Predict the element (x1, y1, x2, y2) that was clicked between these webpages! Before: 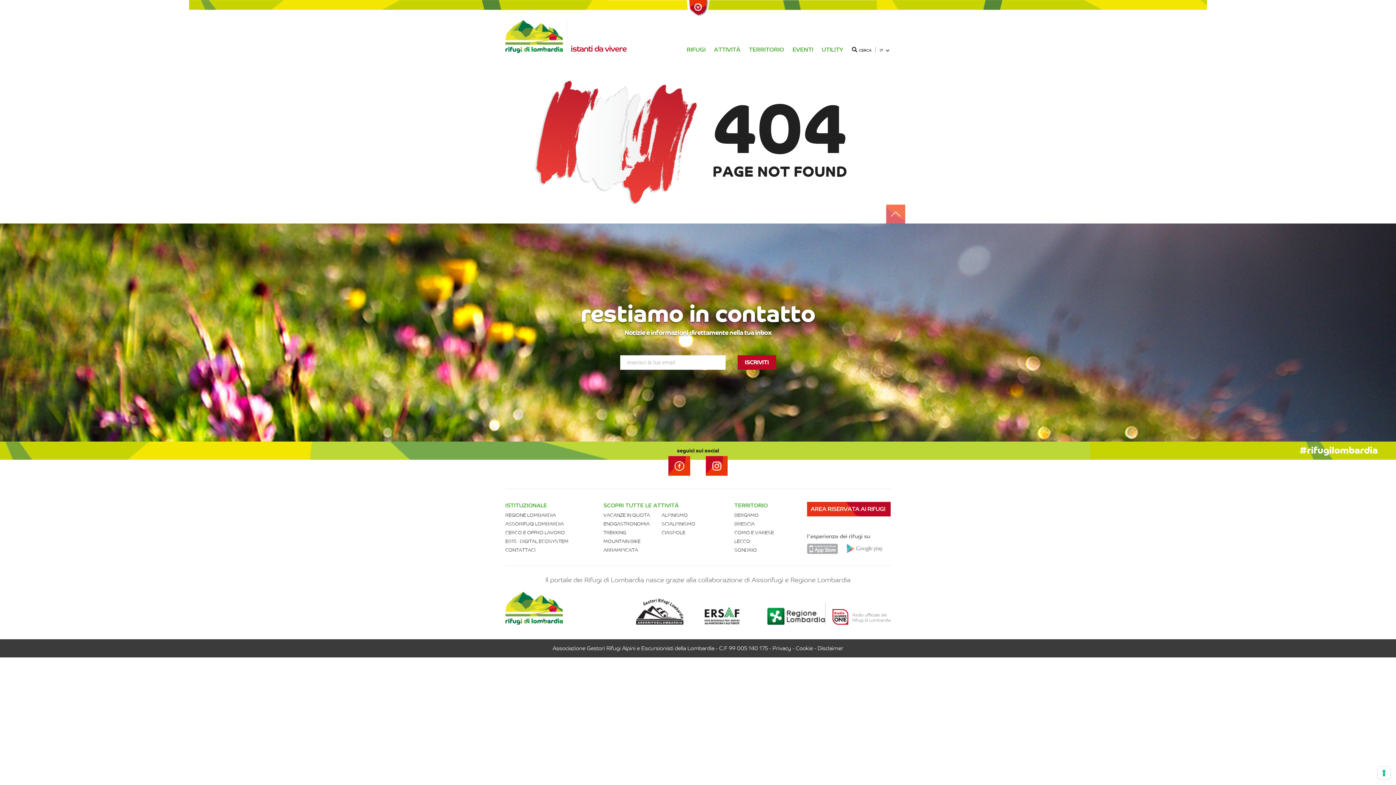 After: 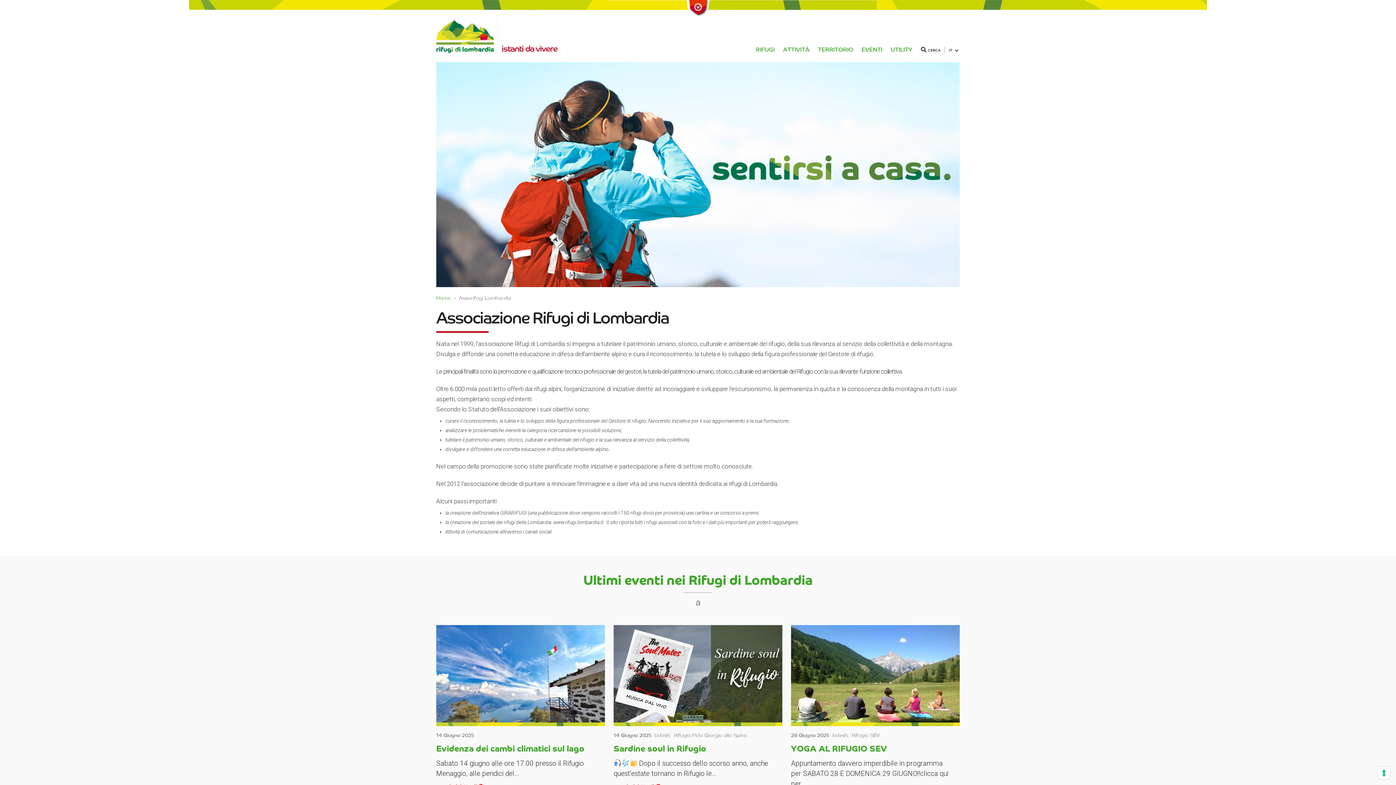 Action: label: ASSORIFUGI LOMBARDIA bbox: (505, 521, 564, 526)